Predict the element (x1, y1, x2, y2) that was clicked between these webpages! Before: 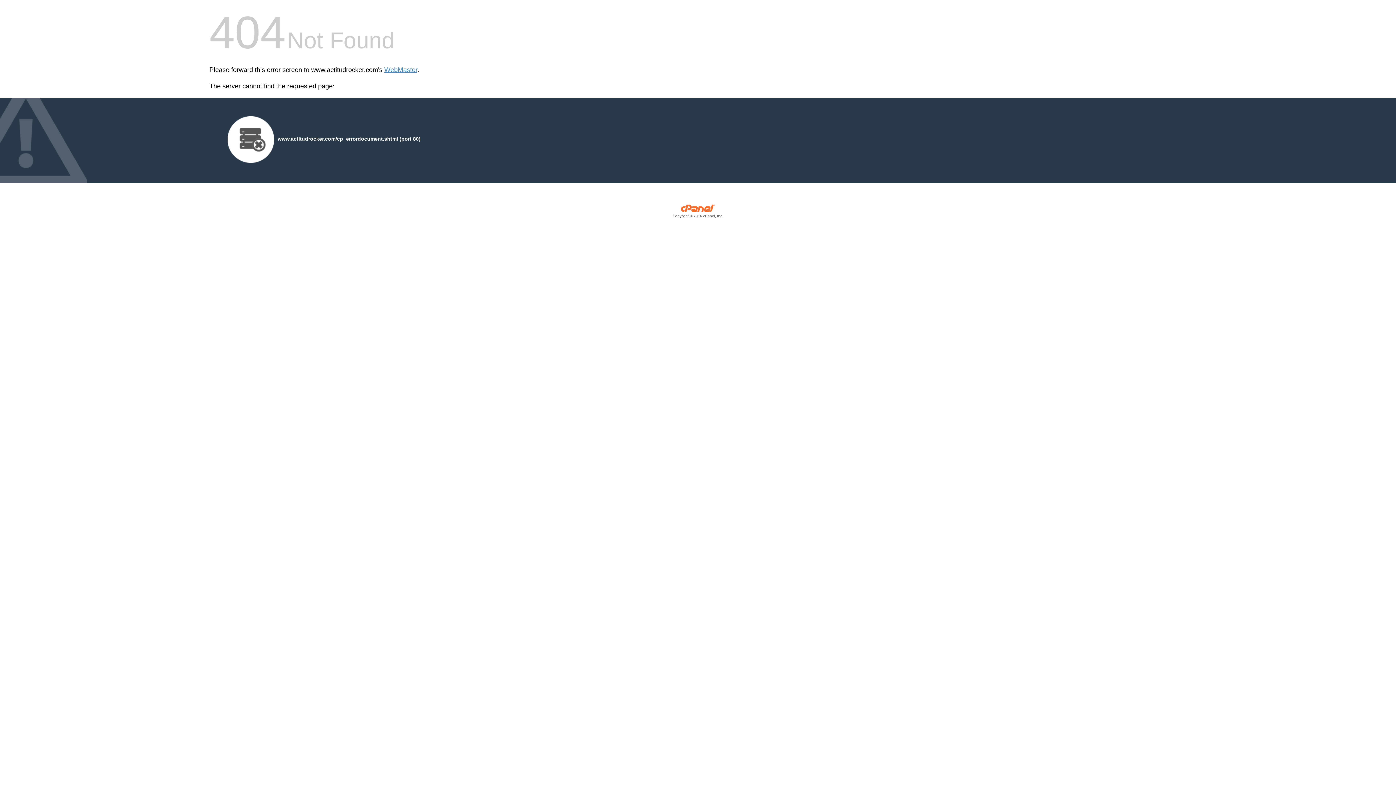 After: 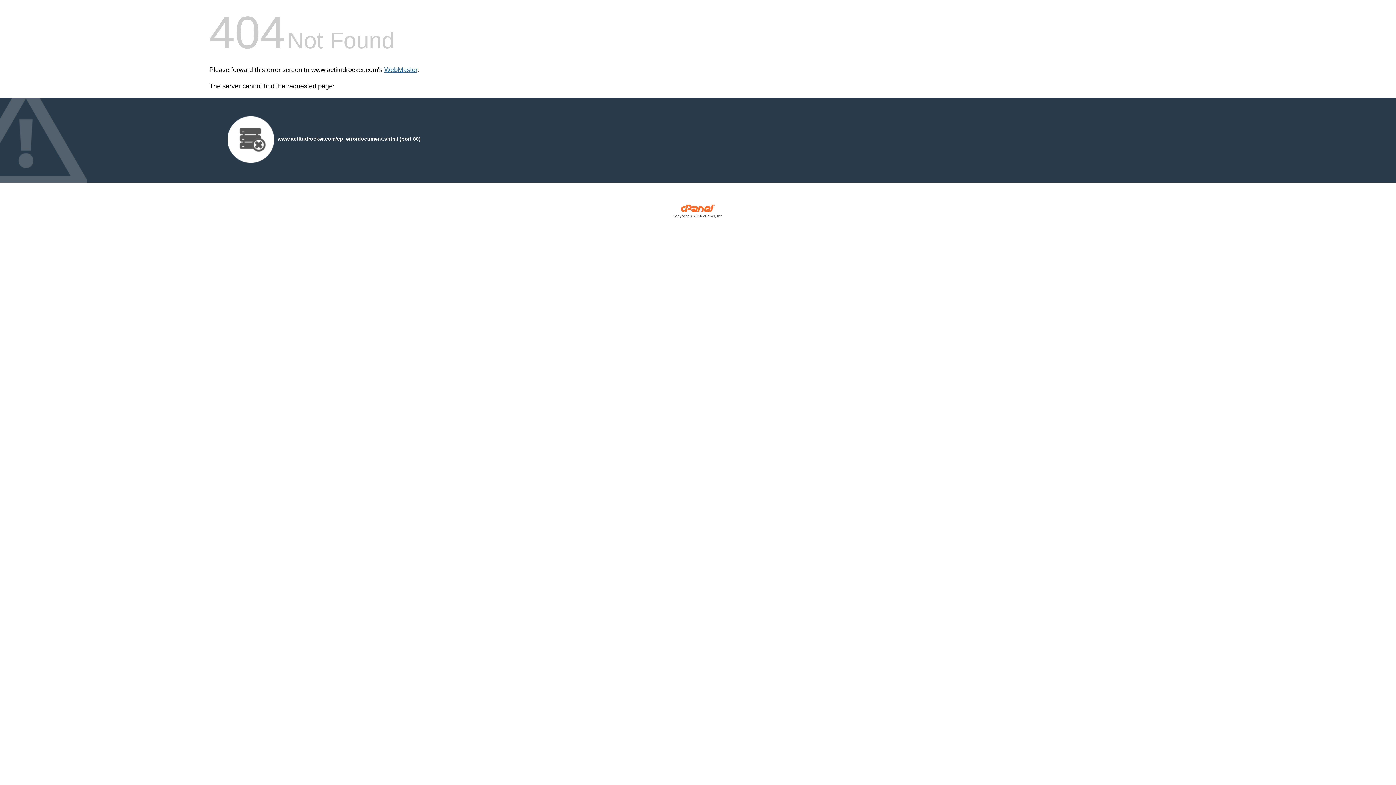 Action: label: WebMaster bbox: (384, 66, 417, 73)